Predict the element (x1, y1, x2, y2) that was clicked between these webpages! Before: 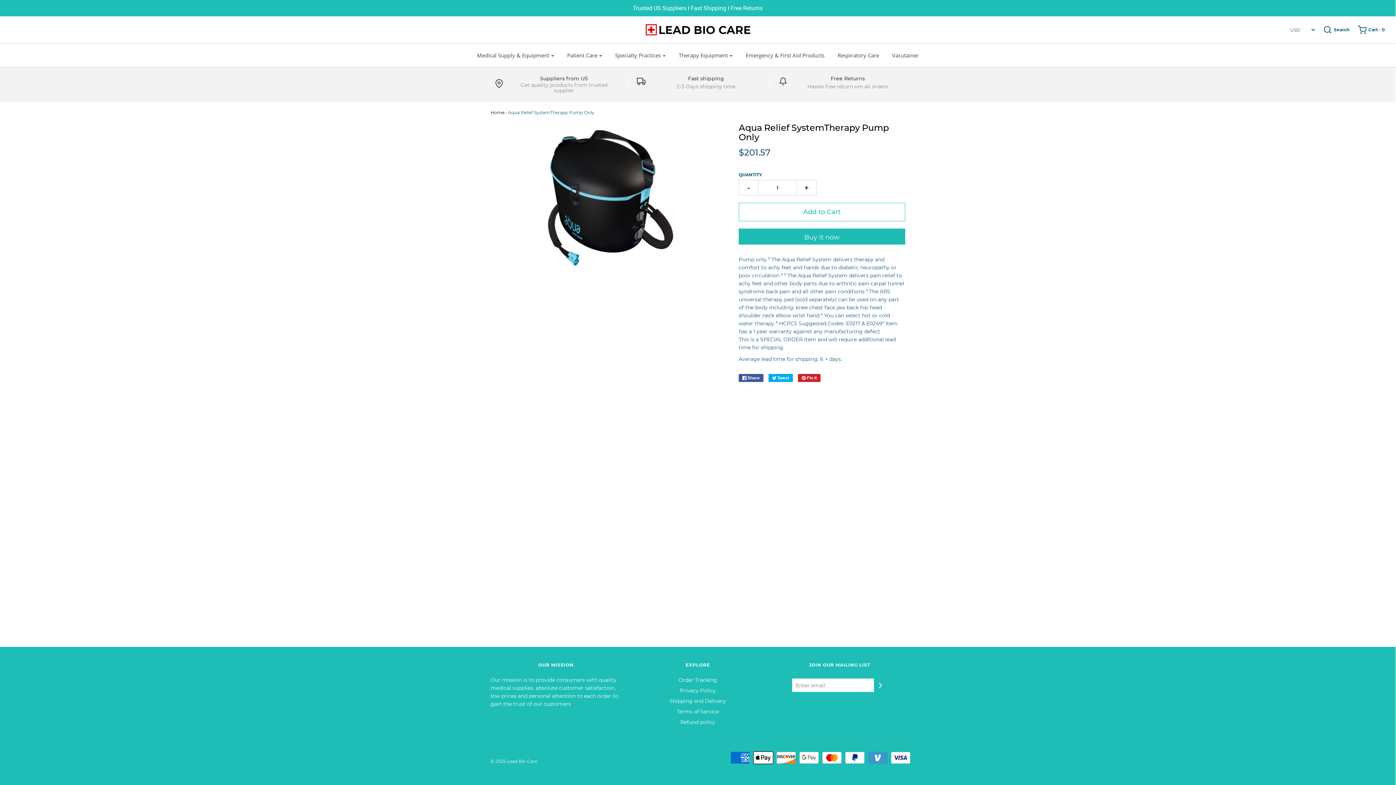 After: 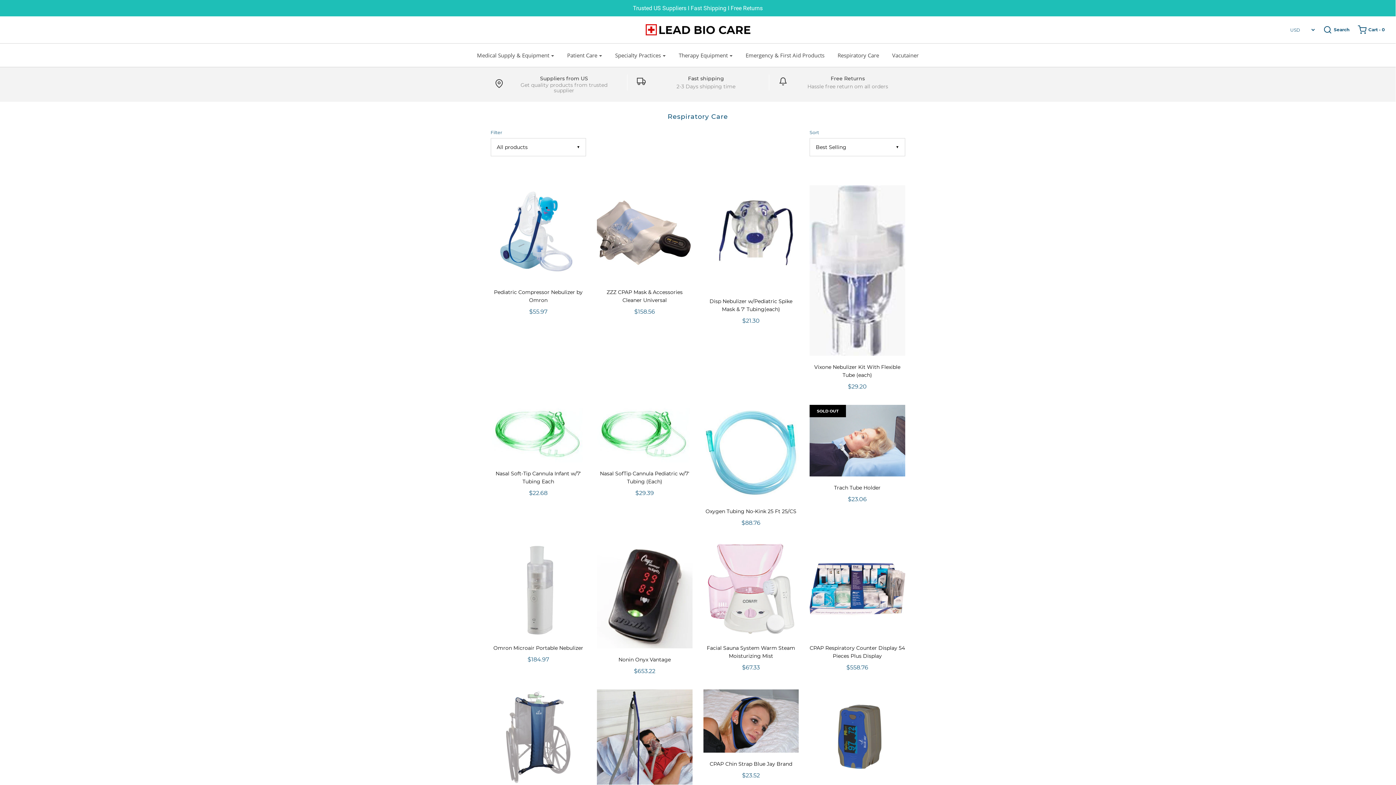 Action: bbox: (832, 47, 884, 63) label: Respiratory Care